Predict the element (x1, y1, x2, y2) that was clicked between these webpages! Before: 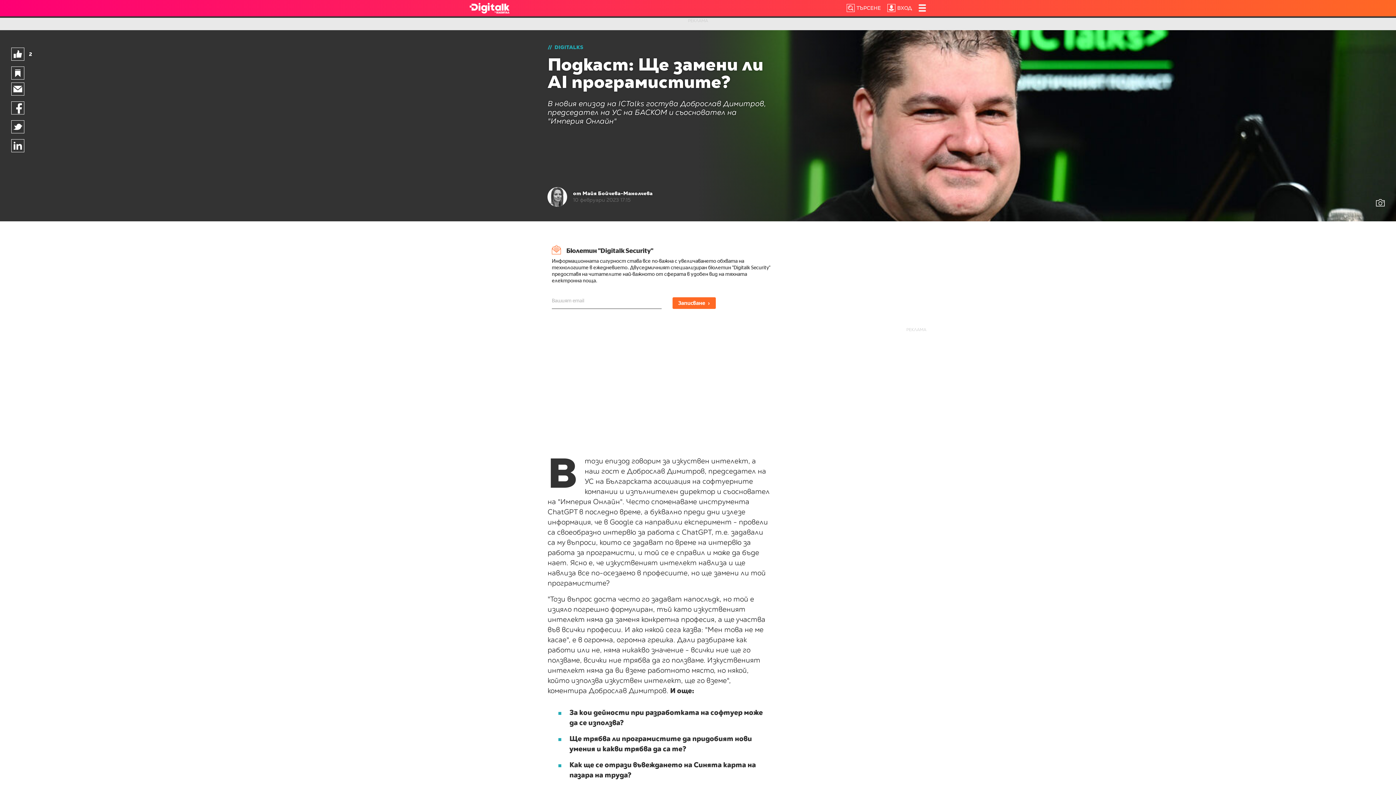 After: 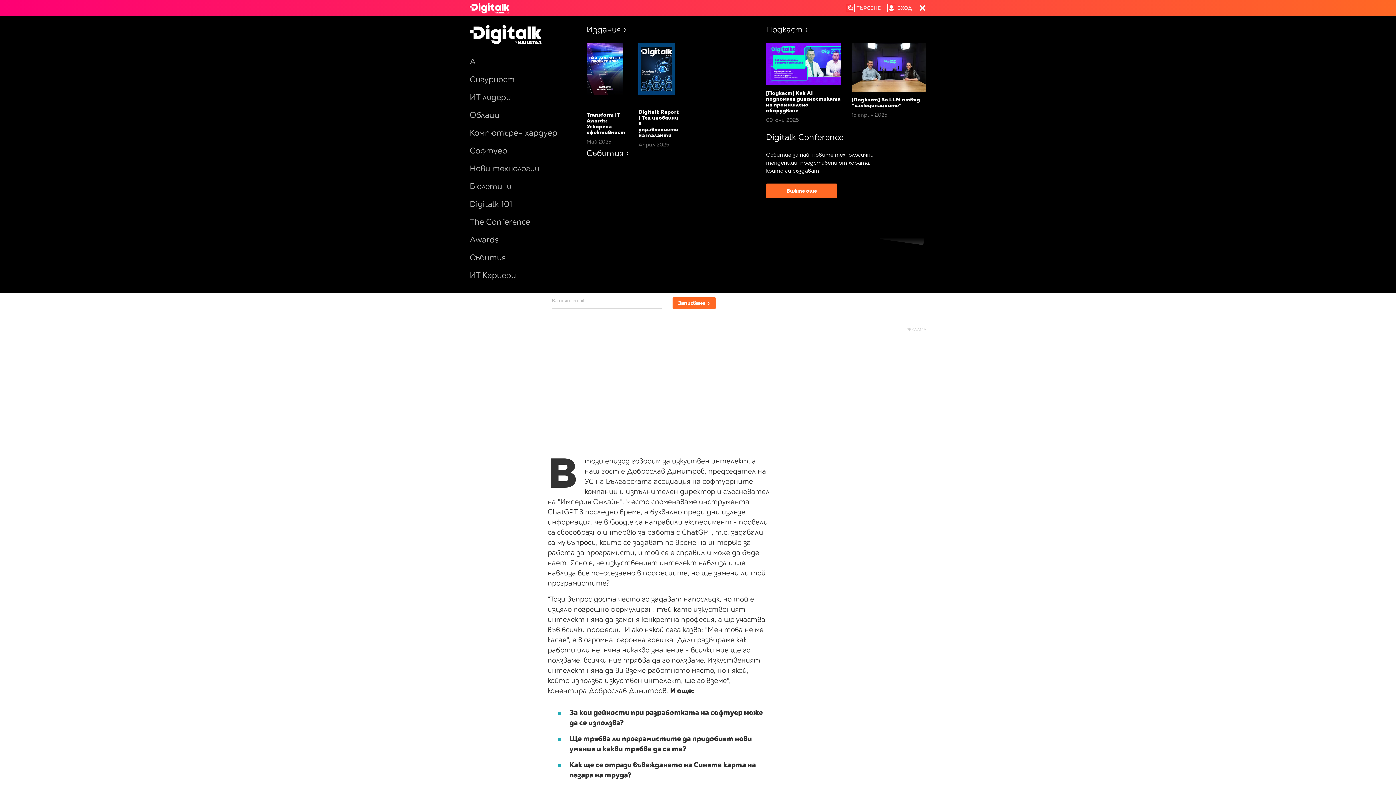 Action: bbox: (918, 3, 926, 12)